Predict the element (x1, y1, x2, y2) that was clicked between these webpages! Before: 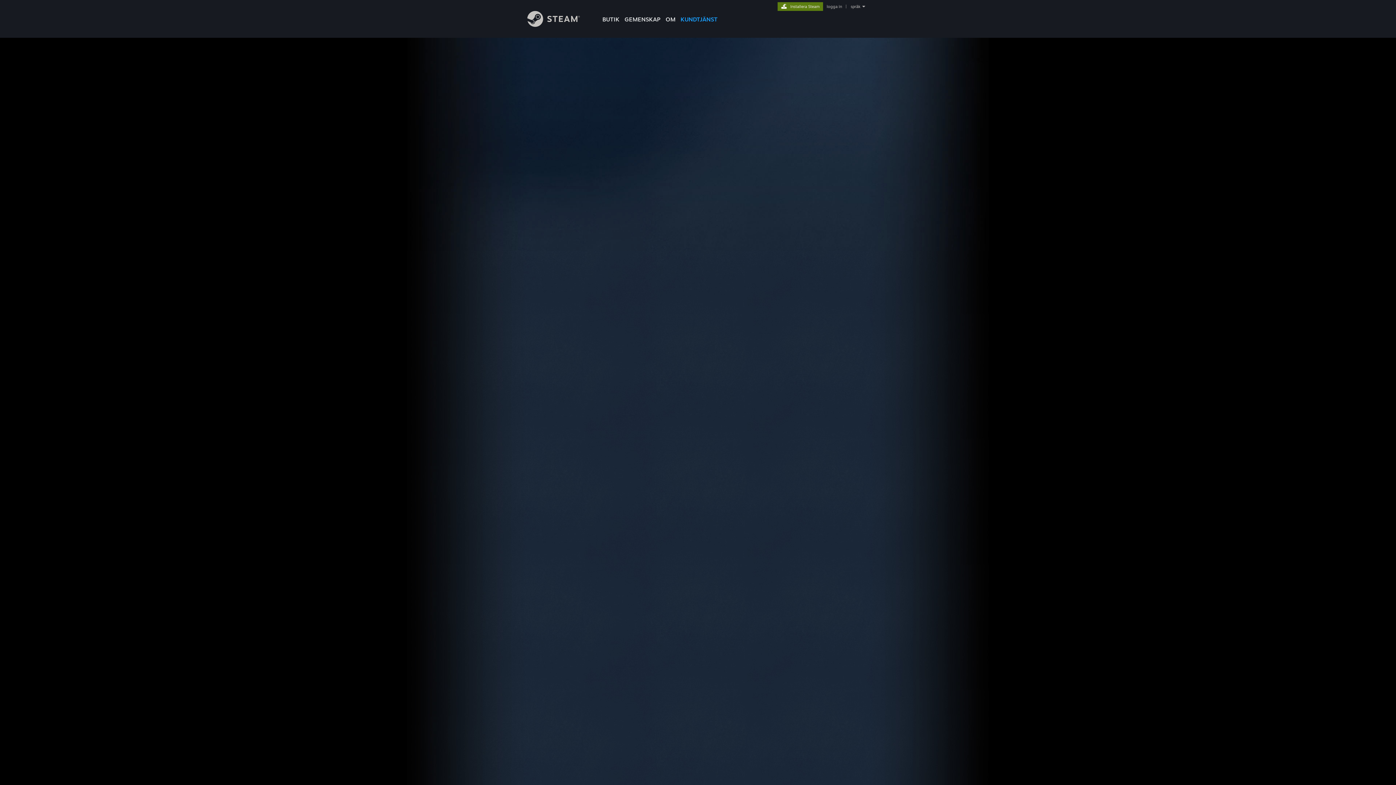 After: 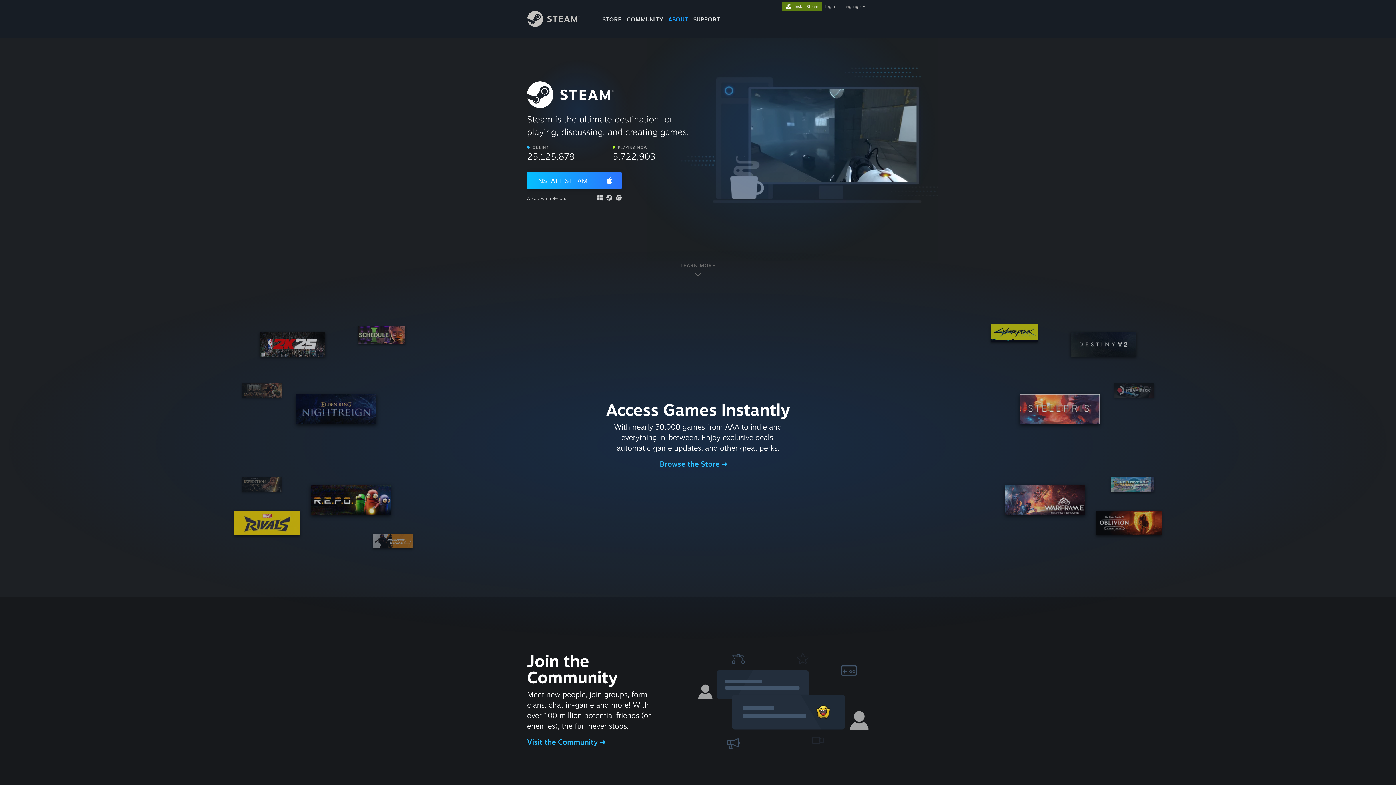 Action: label: Installera Steam bbox: (777, 2, 823, 9)